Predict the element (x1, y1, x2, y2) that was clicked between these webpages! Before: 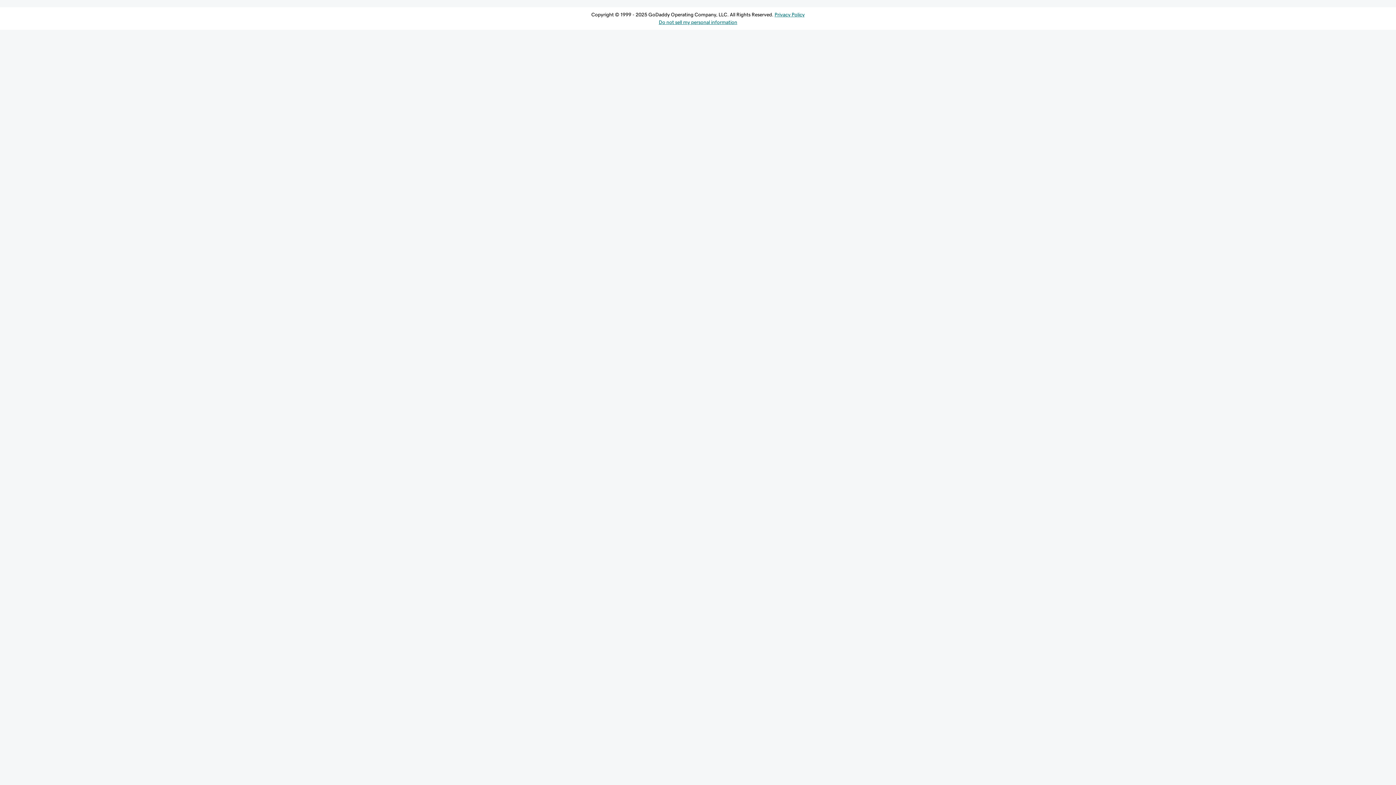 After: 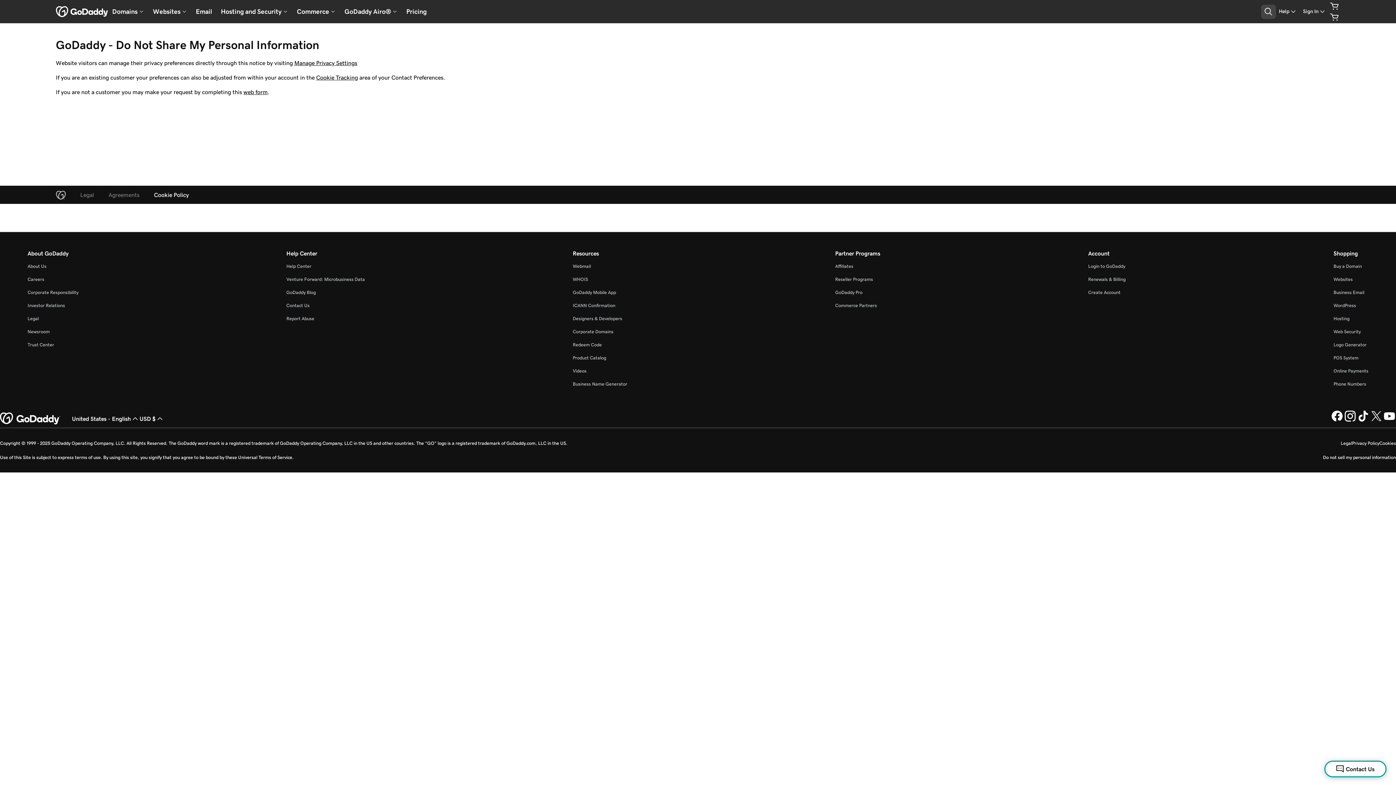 Action: bbox: (658, 19, 737, 24) label: Do not sell my personal information